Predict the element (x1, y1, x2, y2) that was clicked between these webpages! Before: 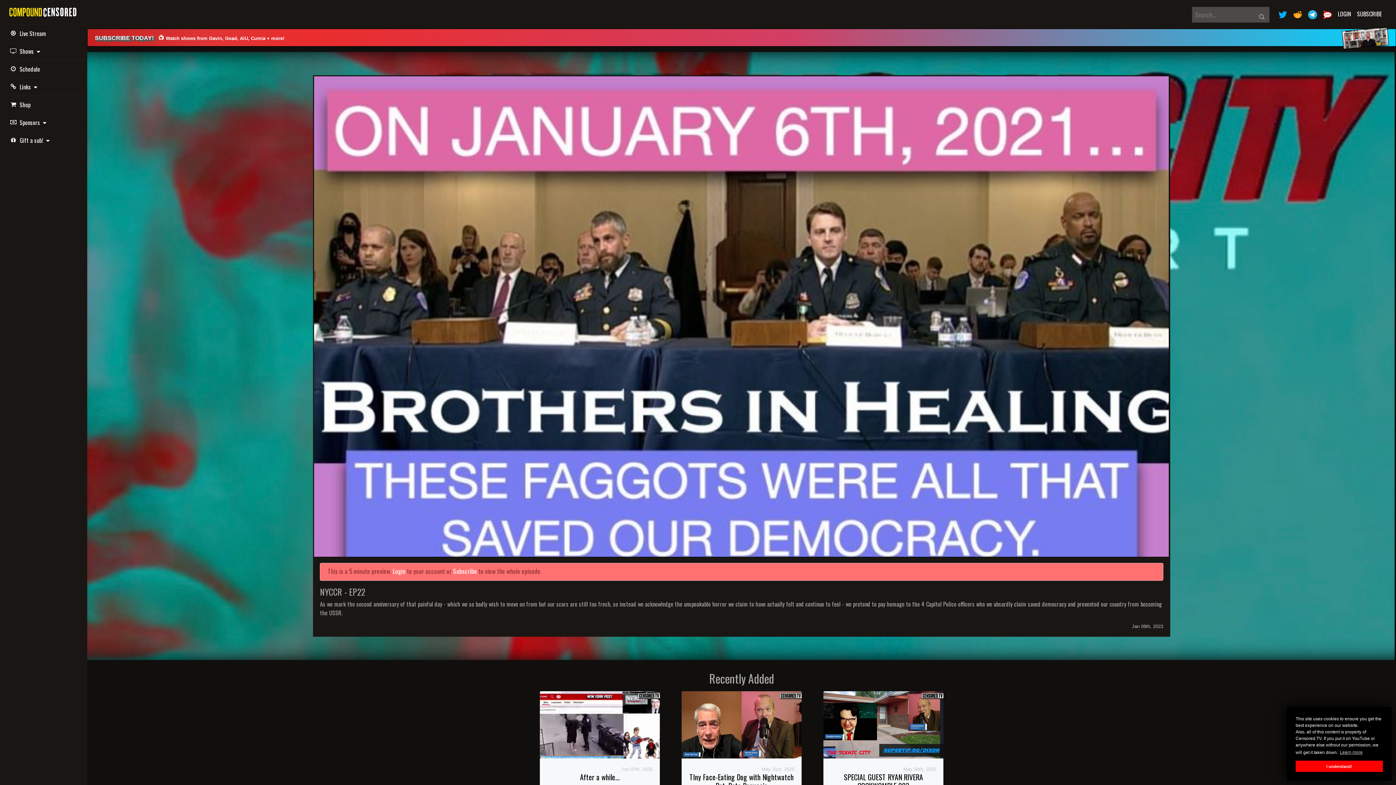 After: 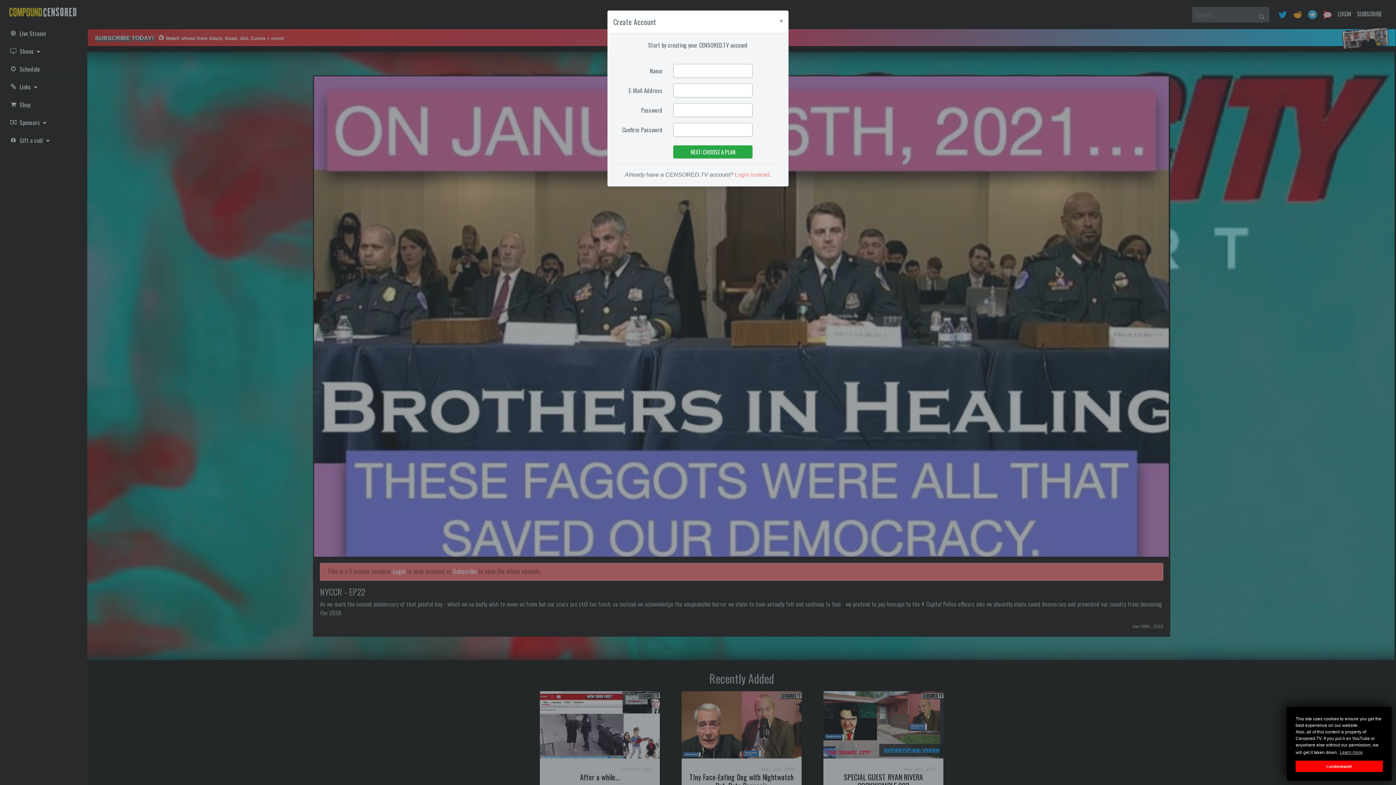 Action: bbox: (453, 566, 477, 575) label: Subscribe